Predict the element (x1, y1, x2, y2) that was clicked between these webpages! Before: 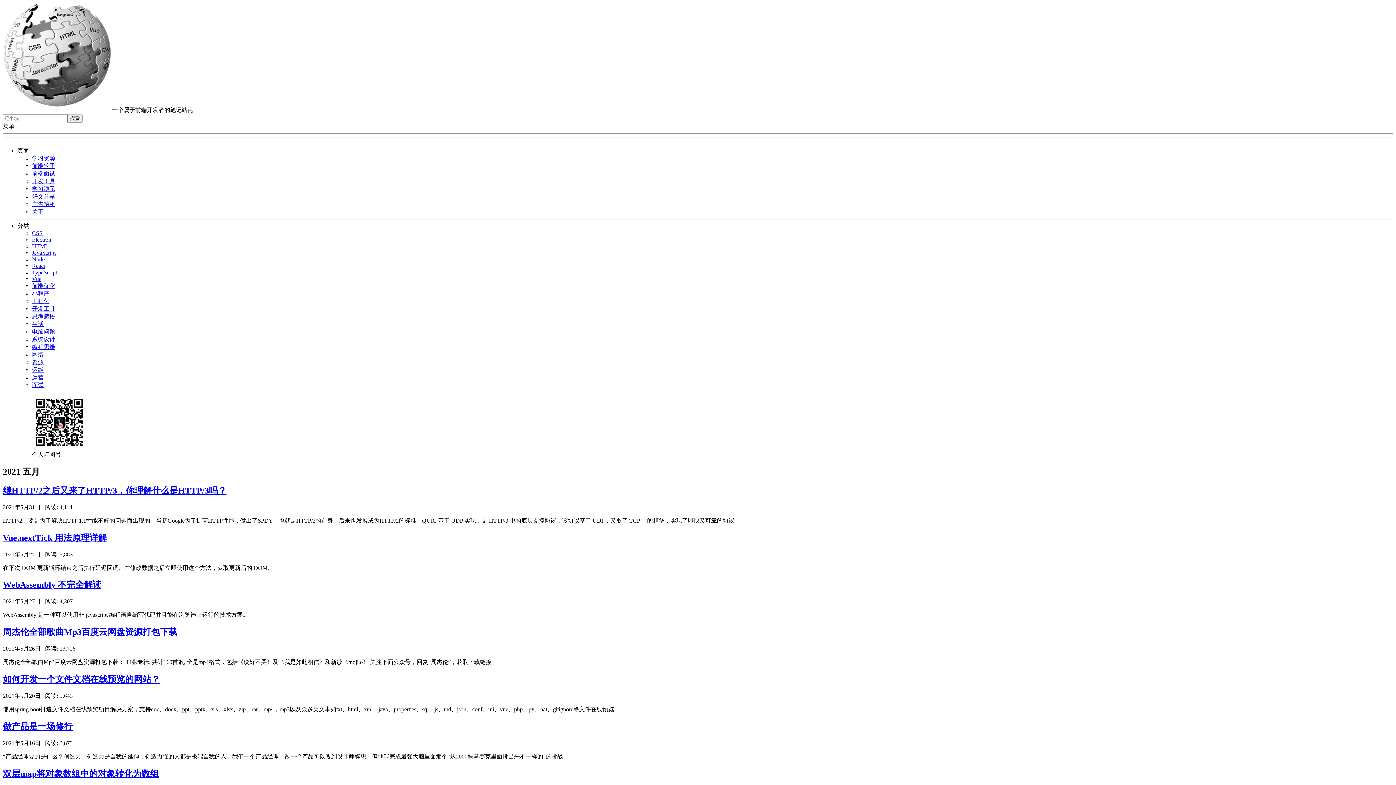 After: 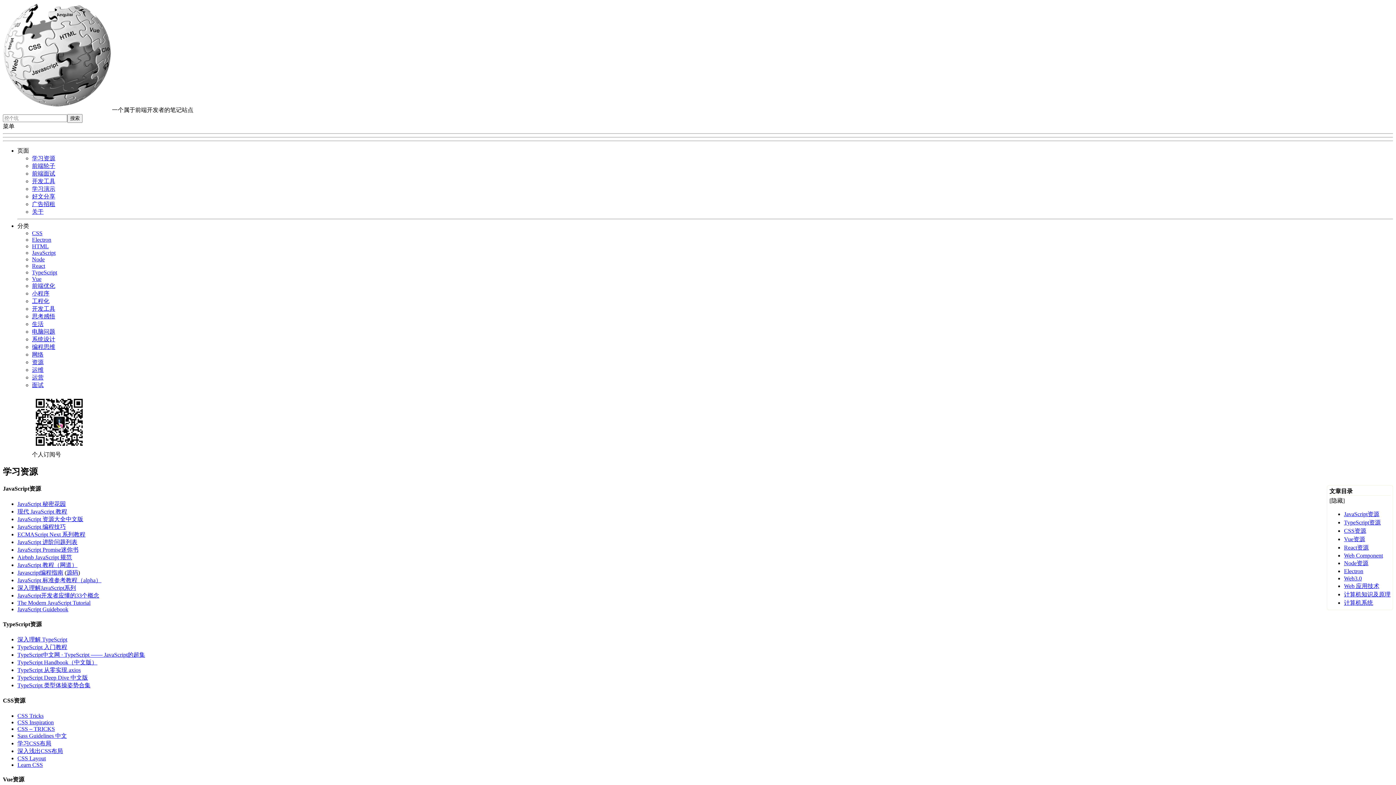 Action: label: 学习资源 bbox: (32, 155, 55, 161)